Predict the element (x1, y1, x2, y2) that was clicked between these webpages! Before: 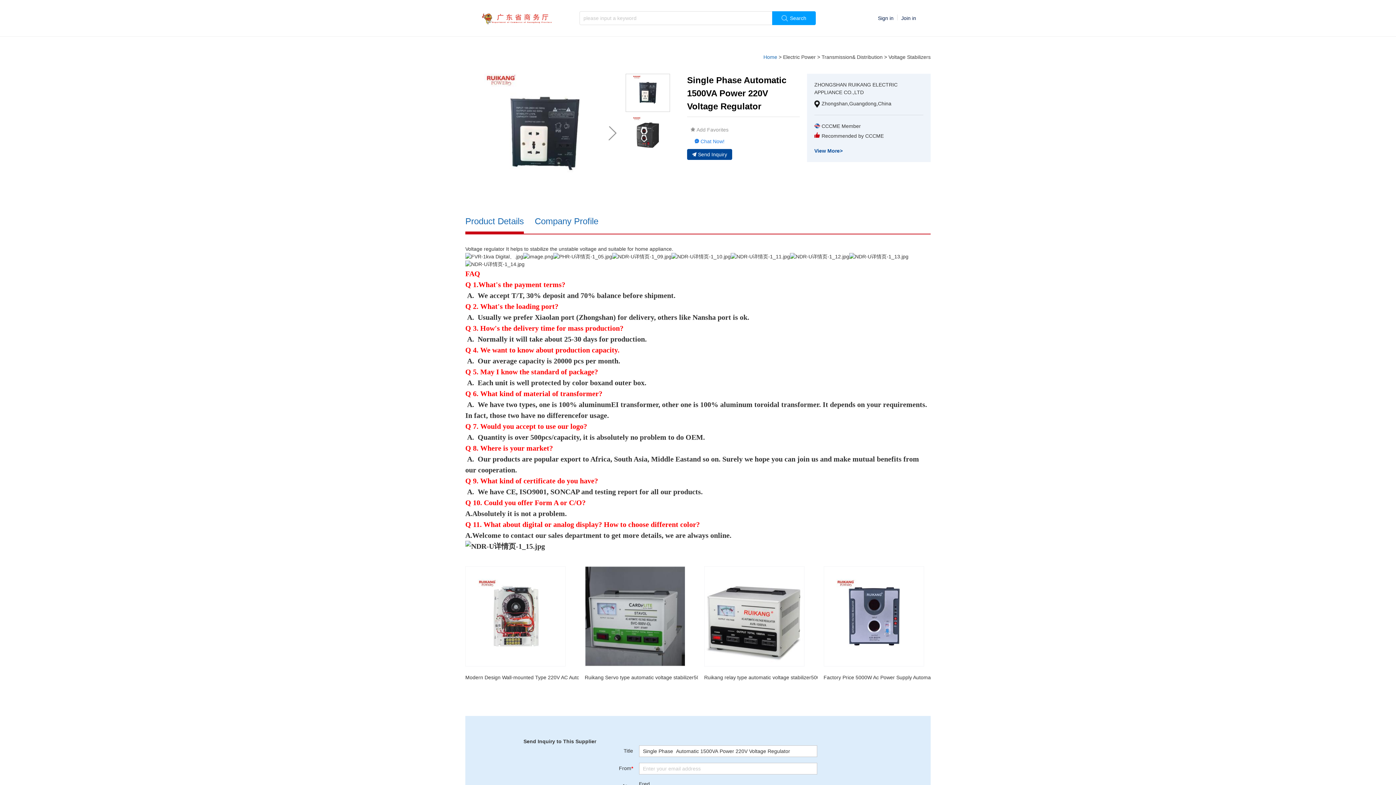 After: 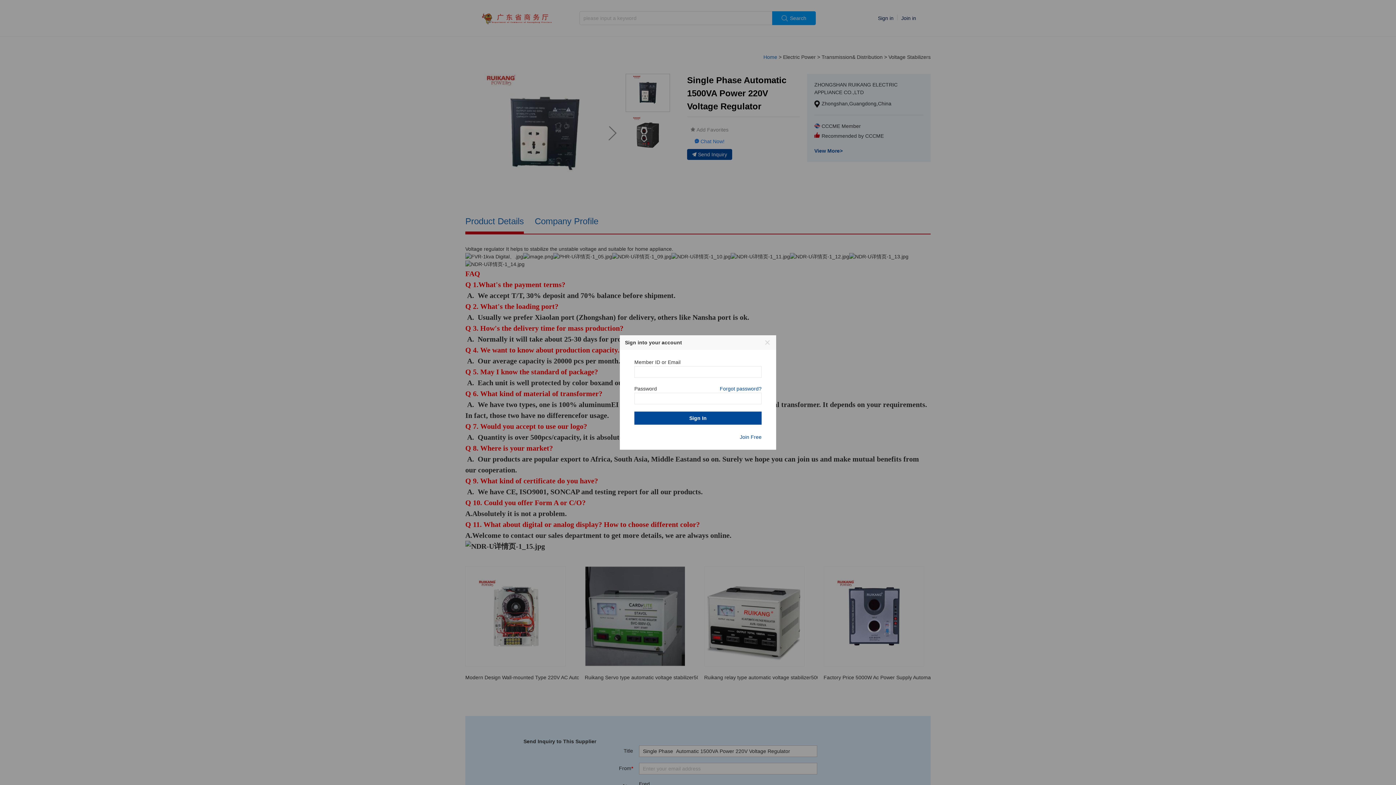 Action: label: Add Favorites bbox: (687, 126, 732, 133)